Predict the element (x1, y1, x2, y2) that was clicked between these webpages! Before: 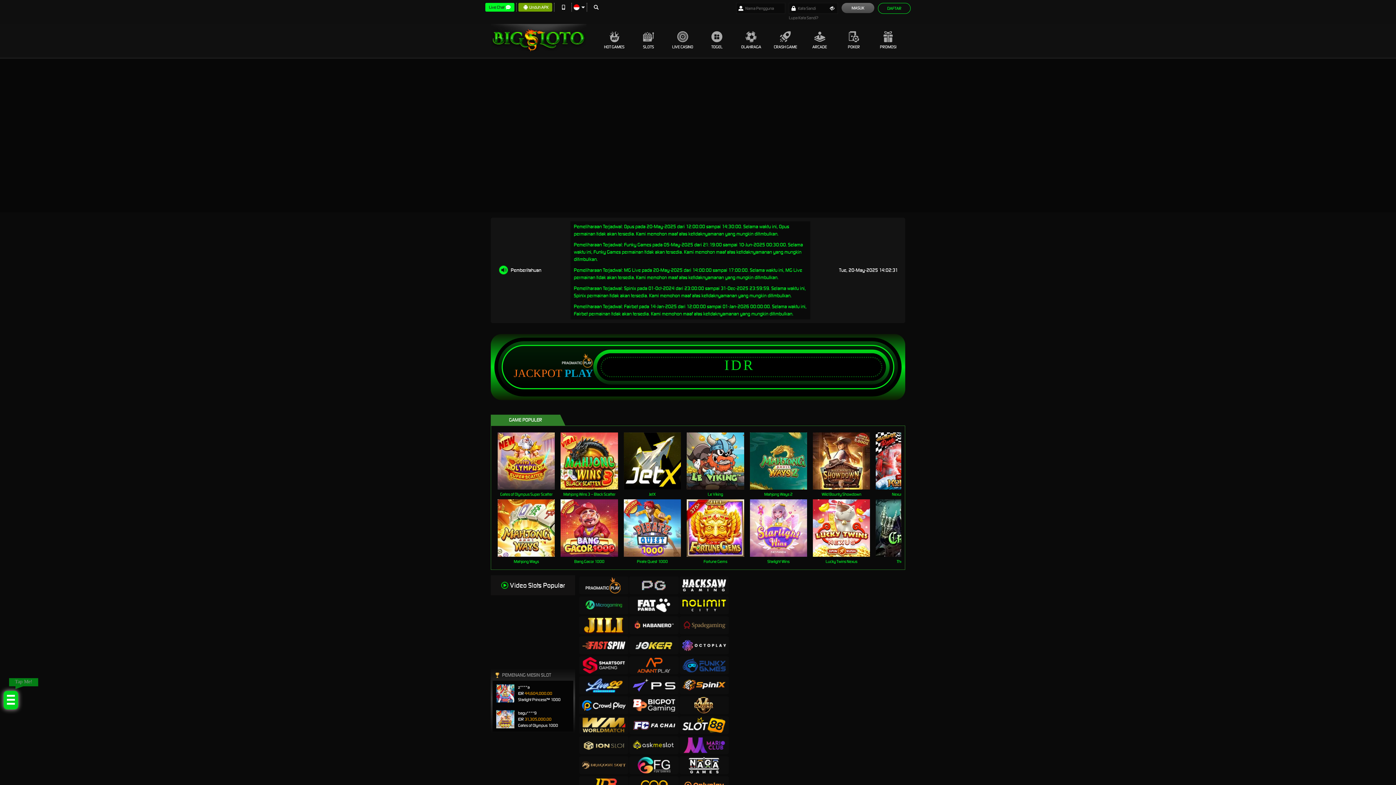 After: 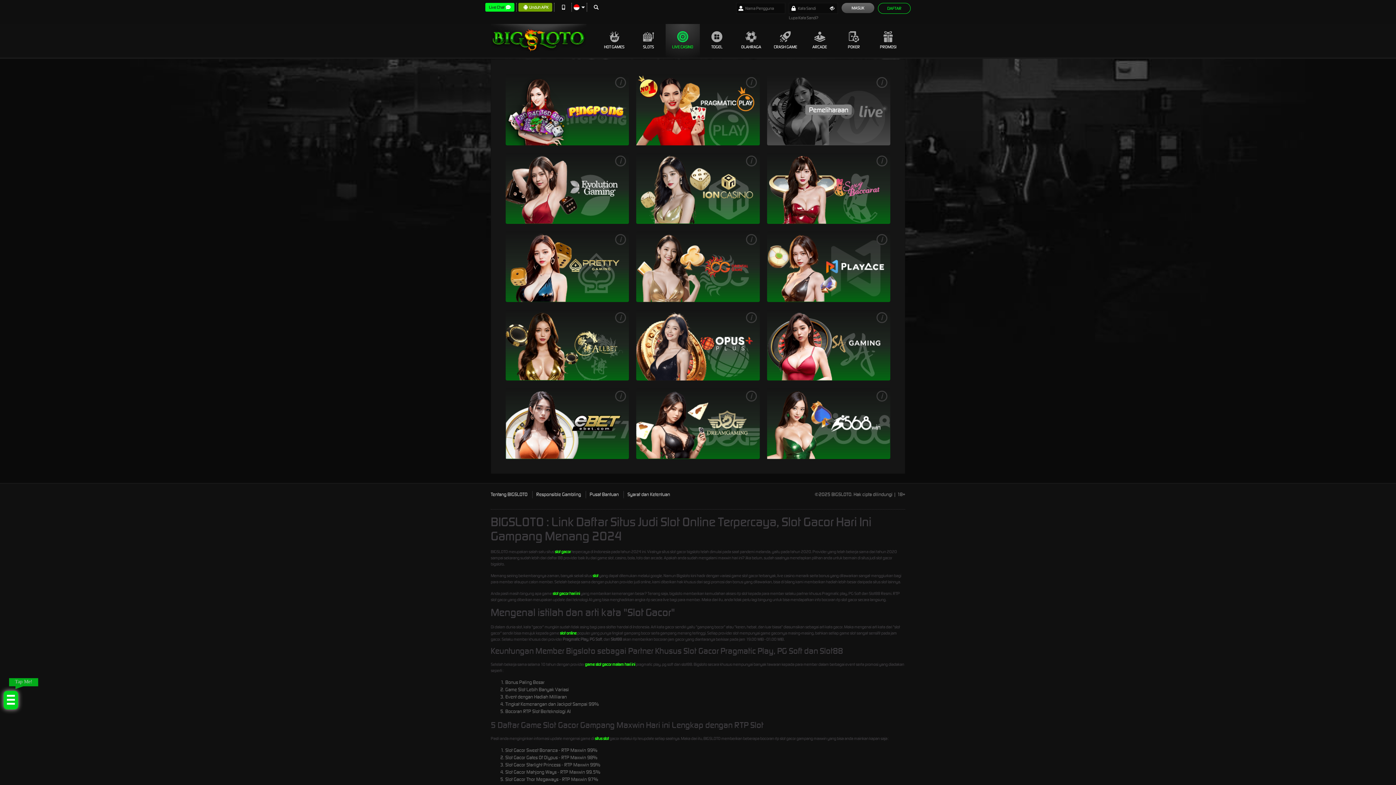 Action: label: LIVE CASINO bbox: (665, 24, 700, 57)